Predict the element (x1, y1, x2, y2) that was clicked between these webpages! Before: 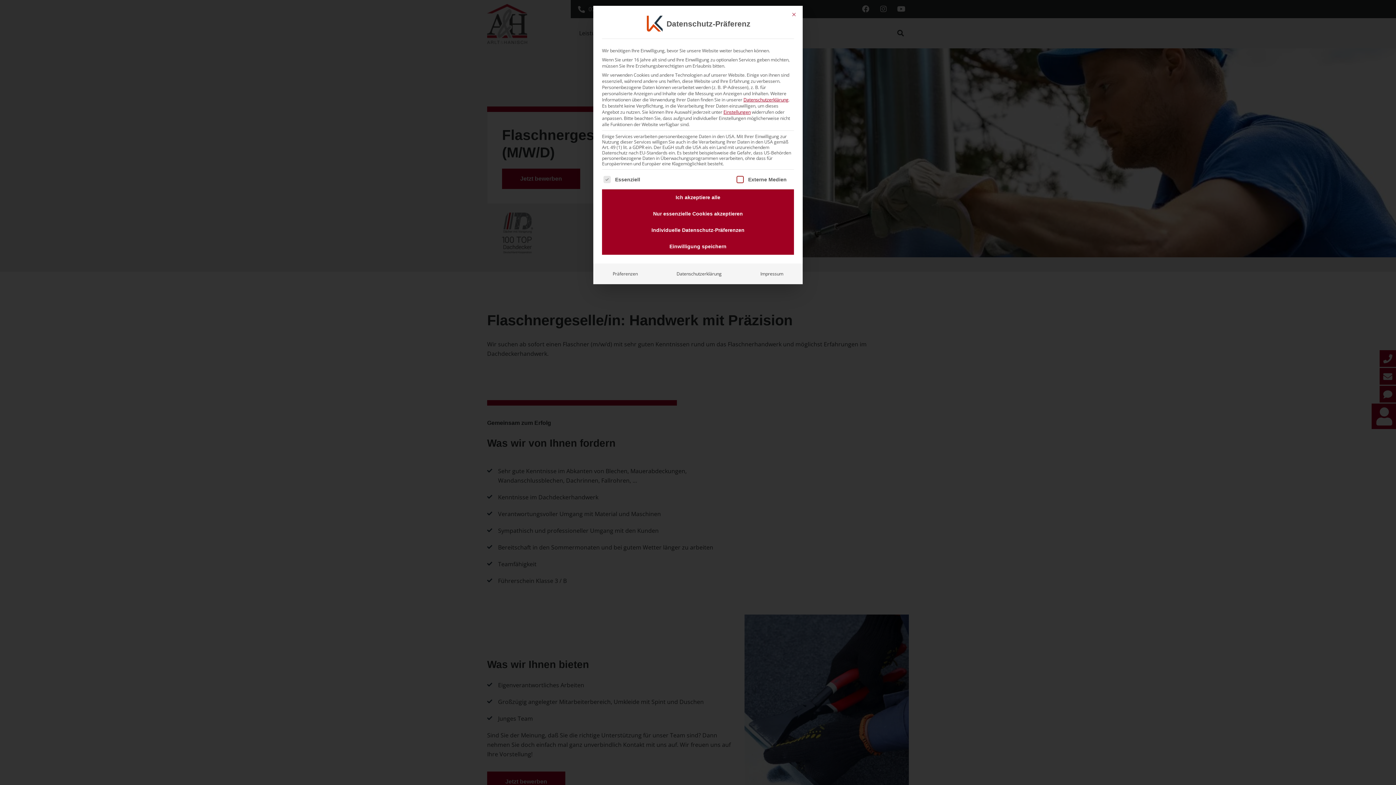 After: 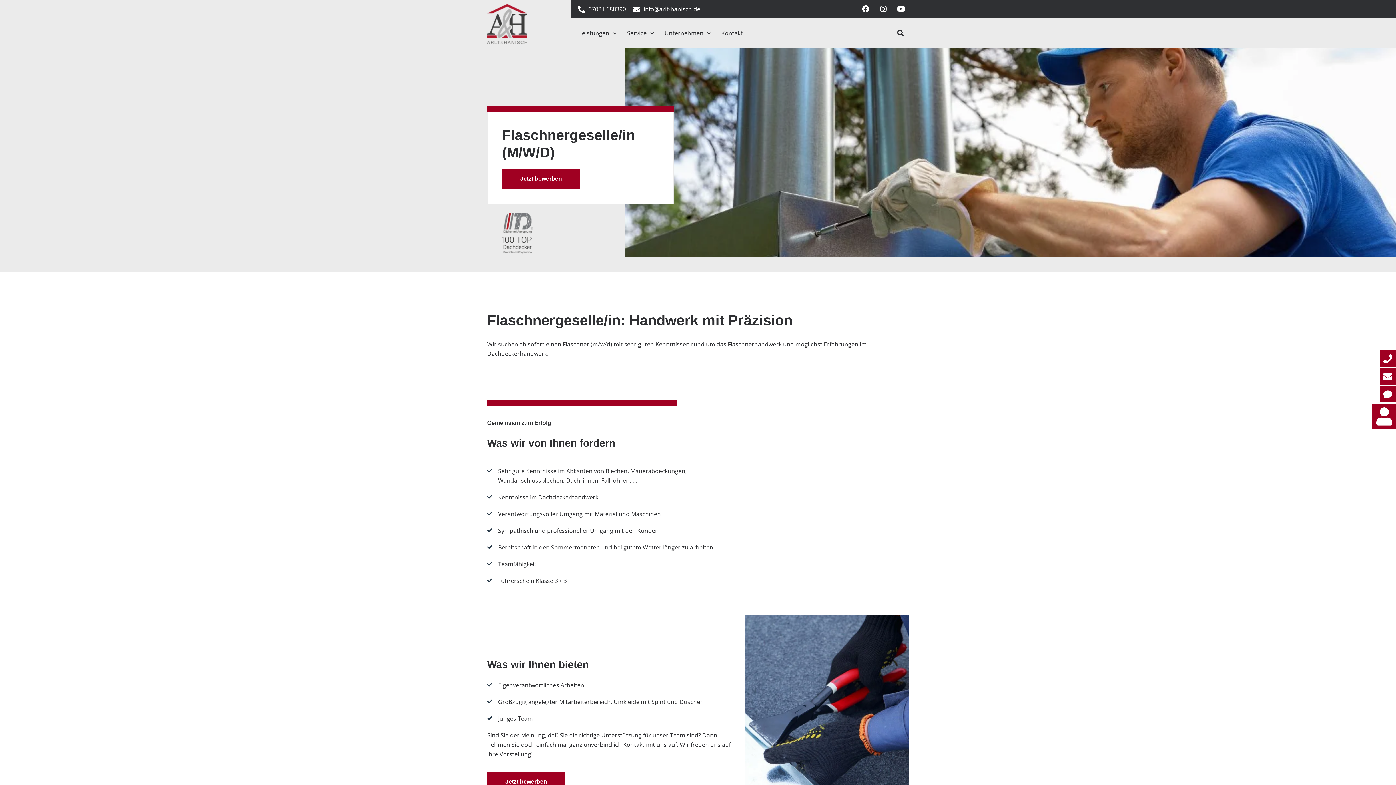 Action: bbox: (602, 205, 794, 222) label: Nur essenzielle Cookies akzeptieren